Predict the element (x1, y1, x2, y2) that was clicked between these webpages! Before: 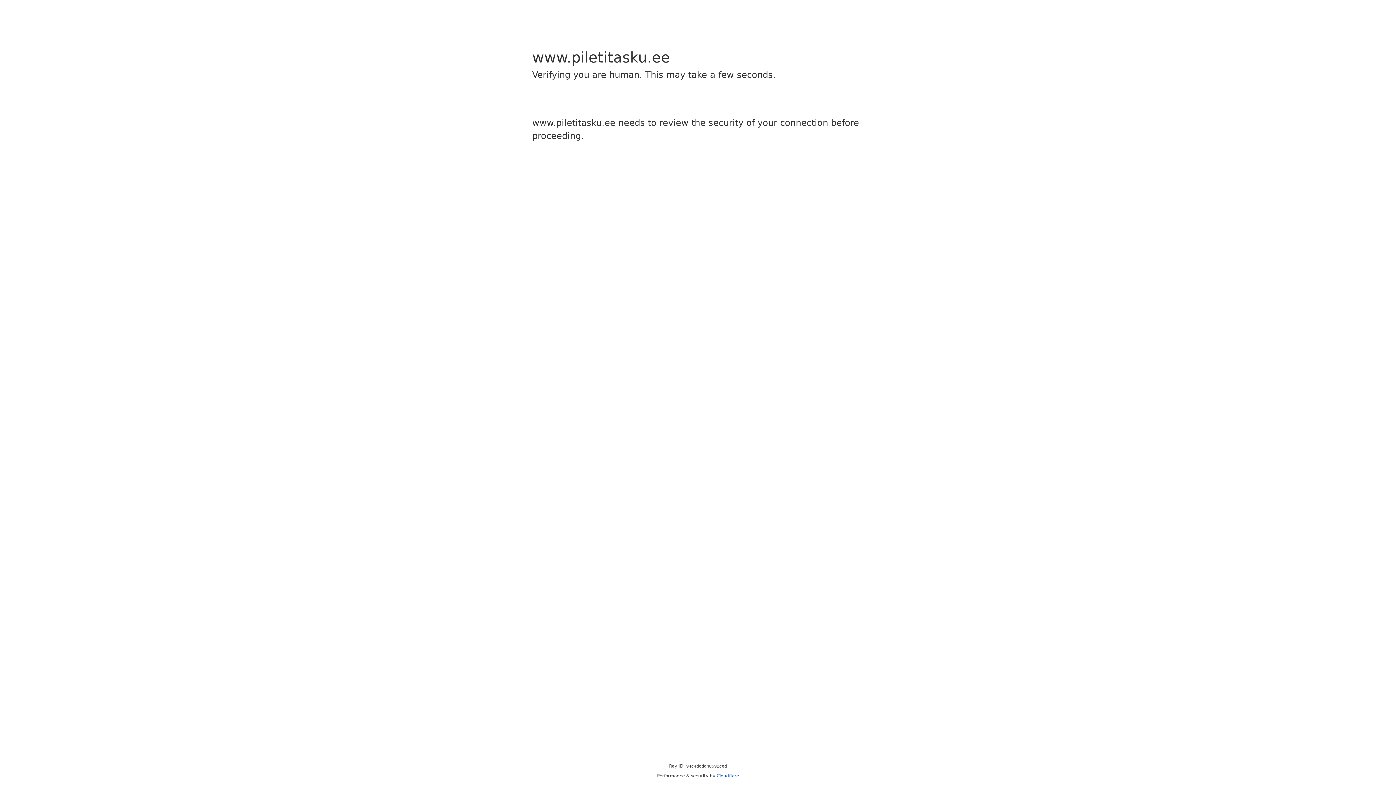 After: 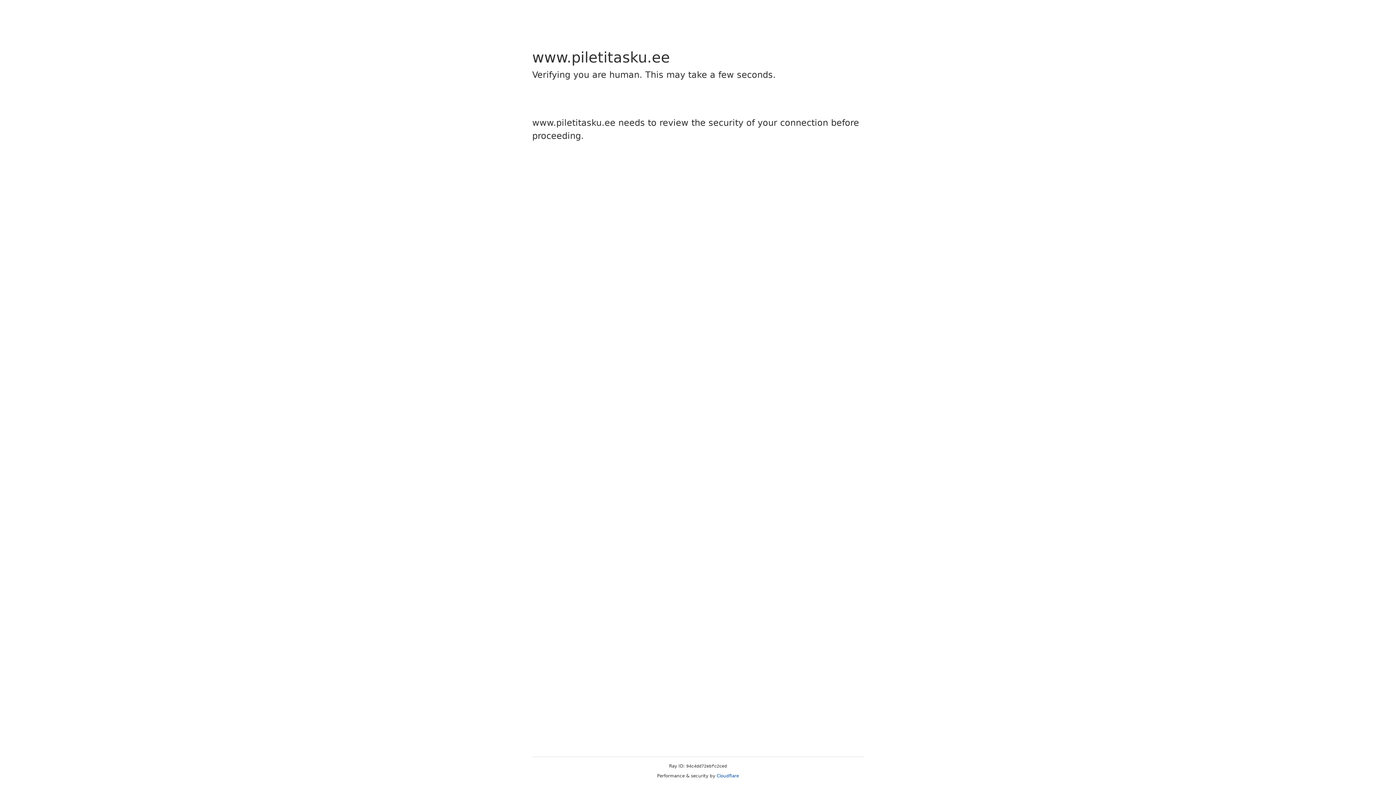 Action: label: Cloudflare bbox: (716, 773, 739, 778)